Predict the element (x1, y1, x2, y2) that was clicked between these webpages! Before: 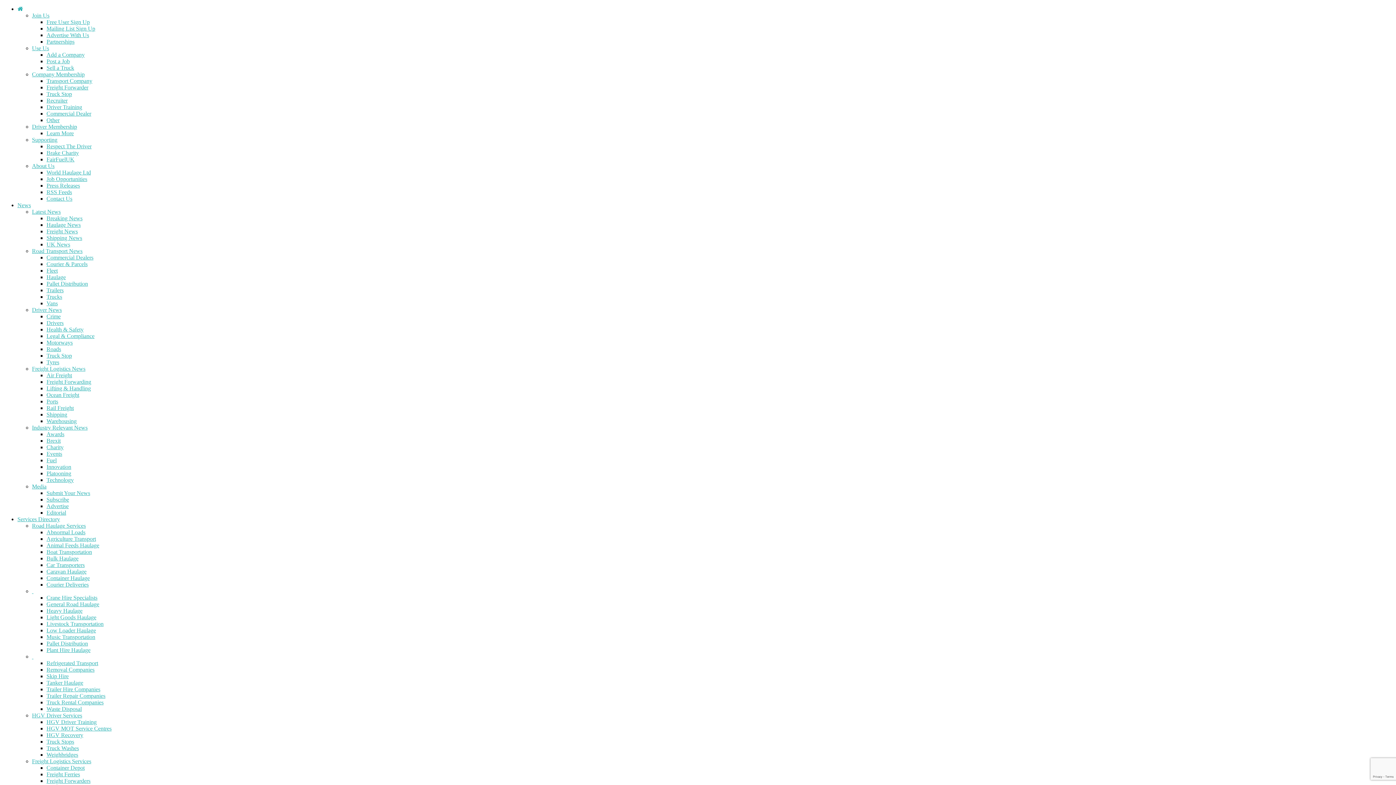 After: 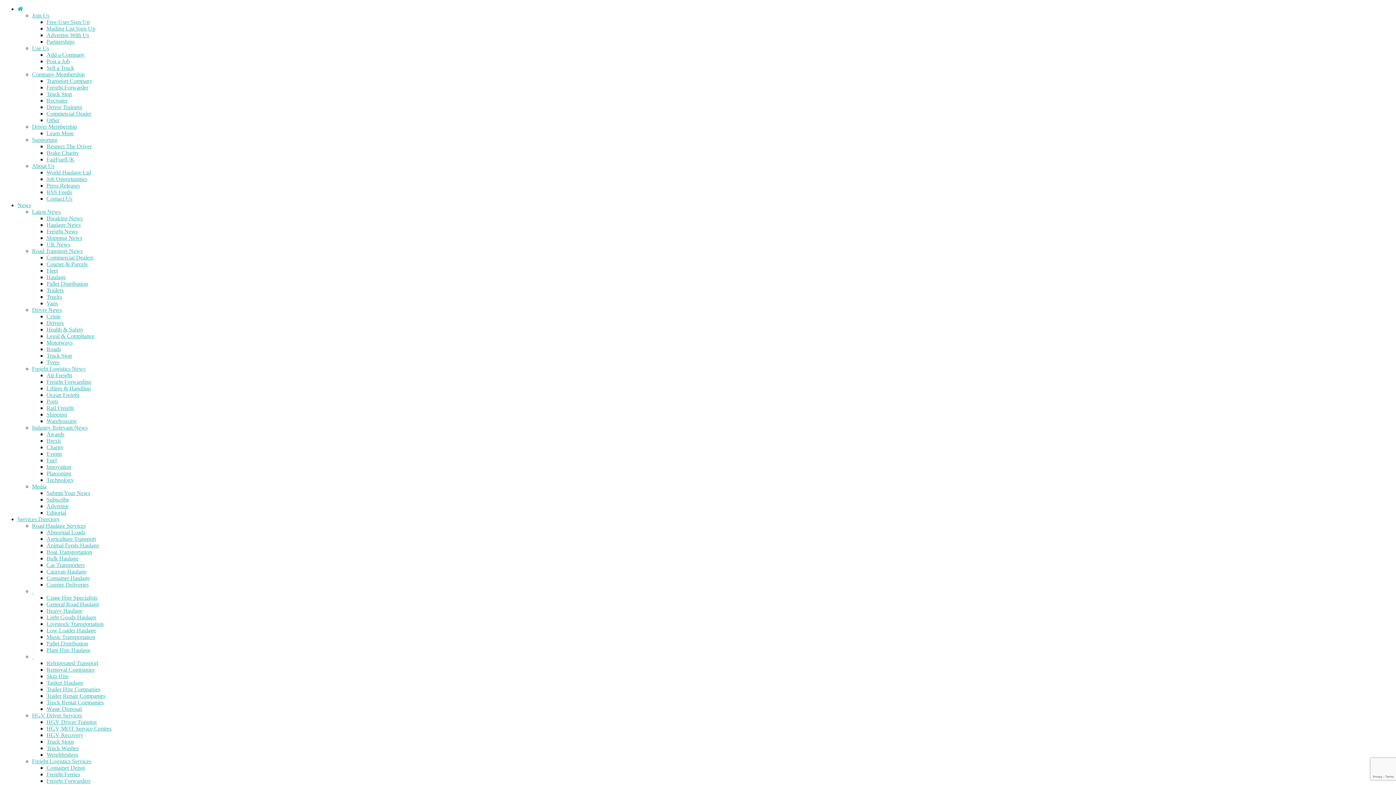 Action: bbox: (46, 444, 63, 450) label: Charity